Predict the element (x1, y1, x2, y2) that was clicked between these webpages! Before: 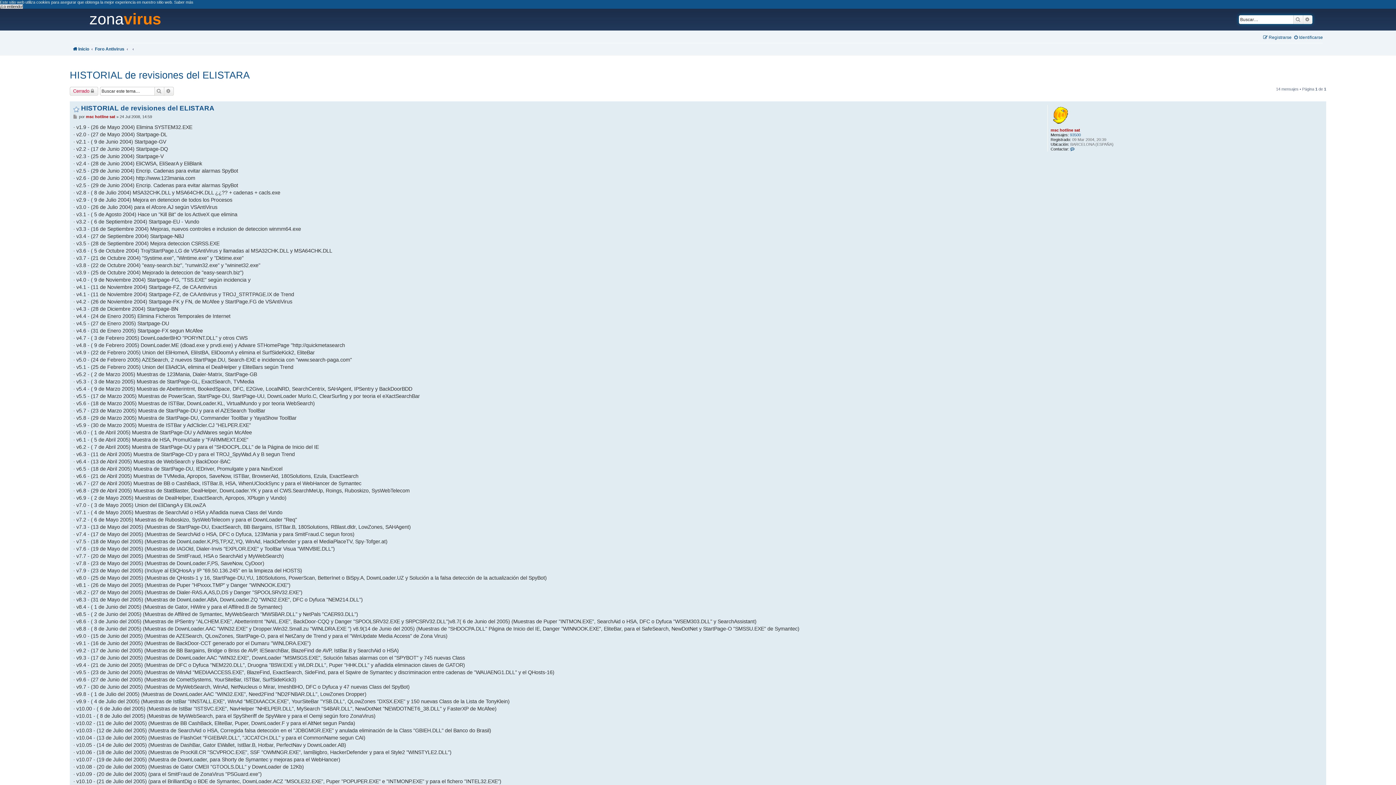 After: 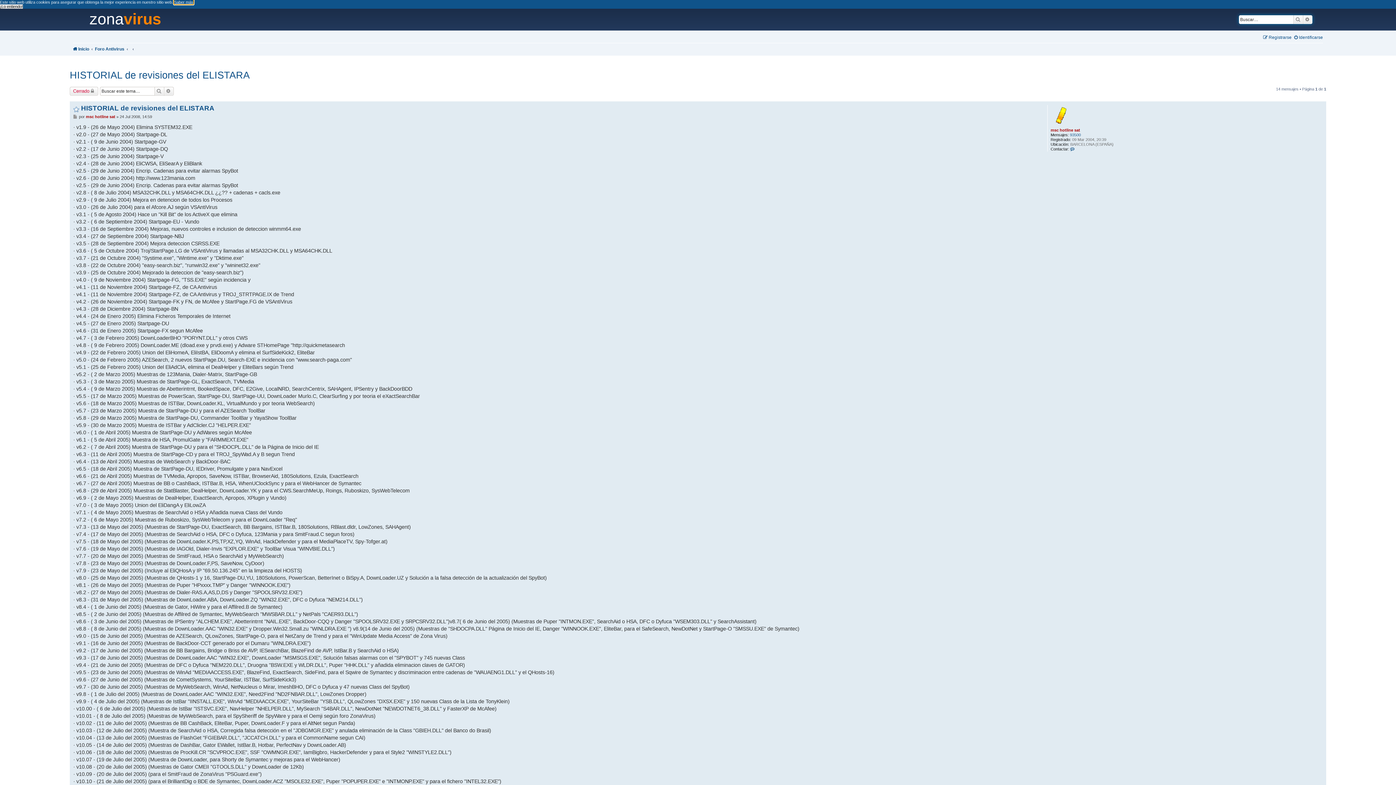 Action: bbox: (174, 0, 193, 4) label: learn more about cookies